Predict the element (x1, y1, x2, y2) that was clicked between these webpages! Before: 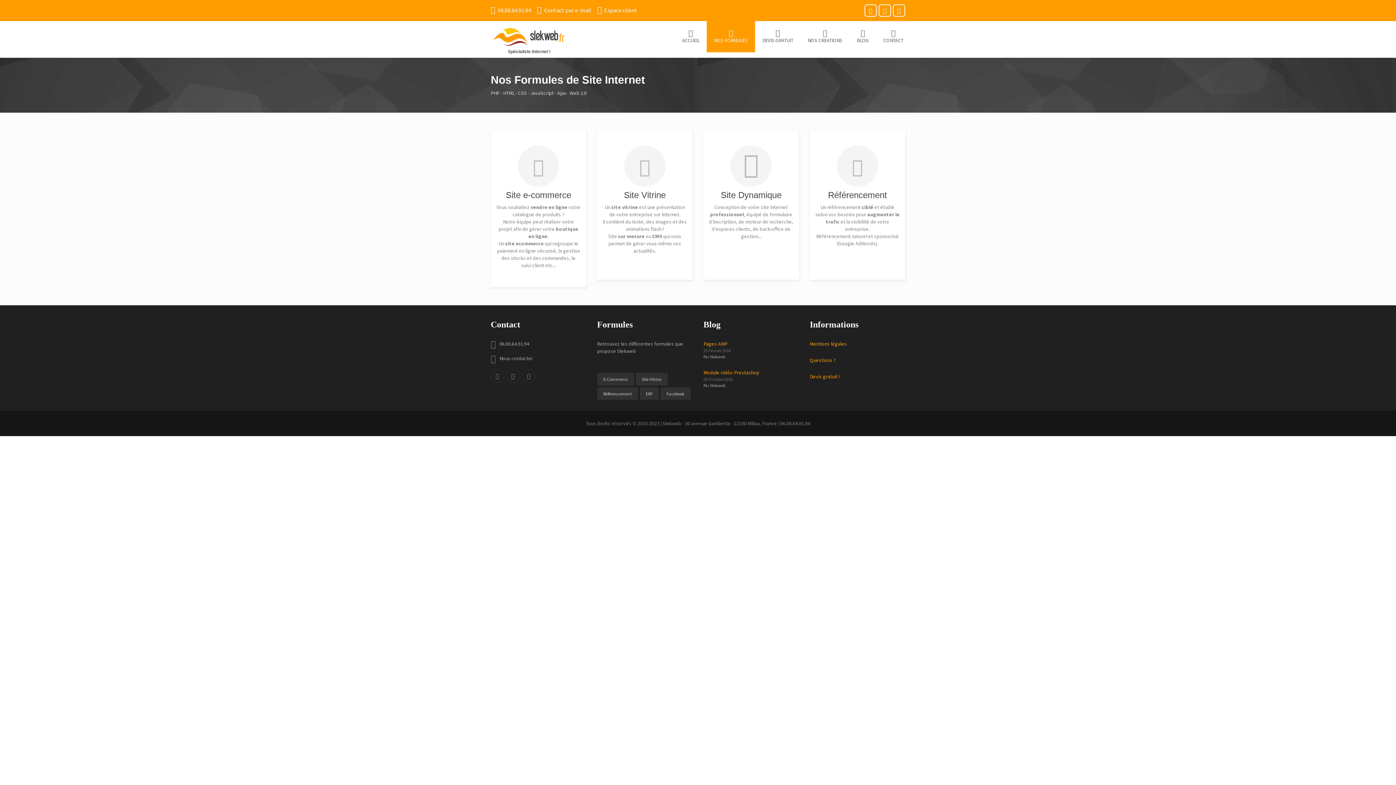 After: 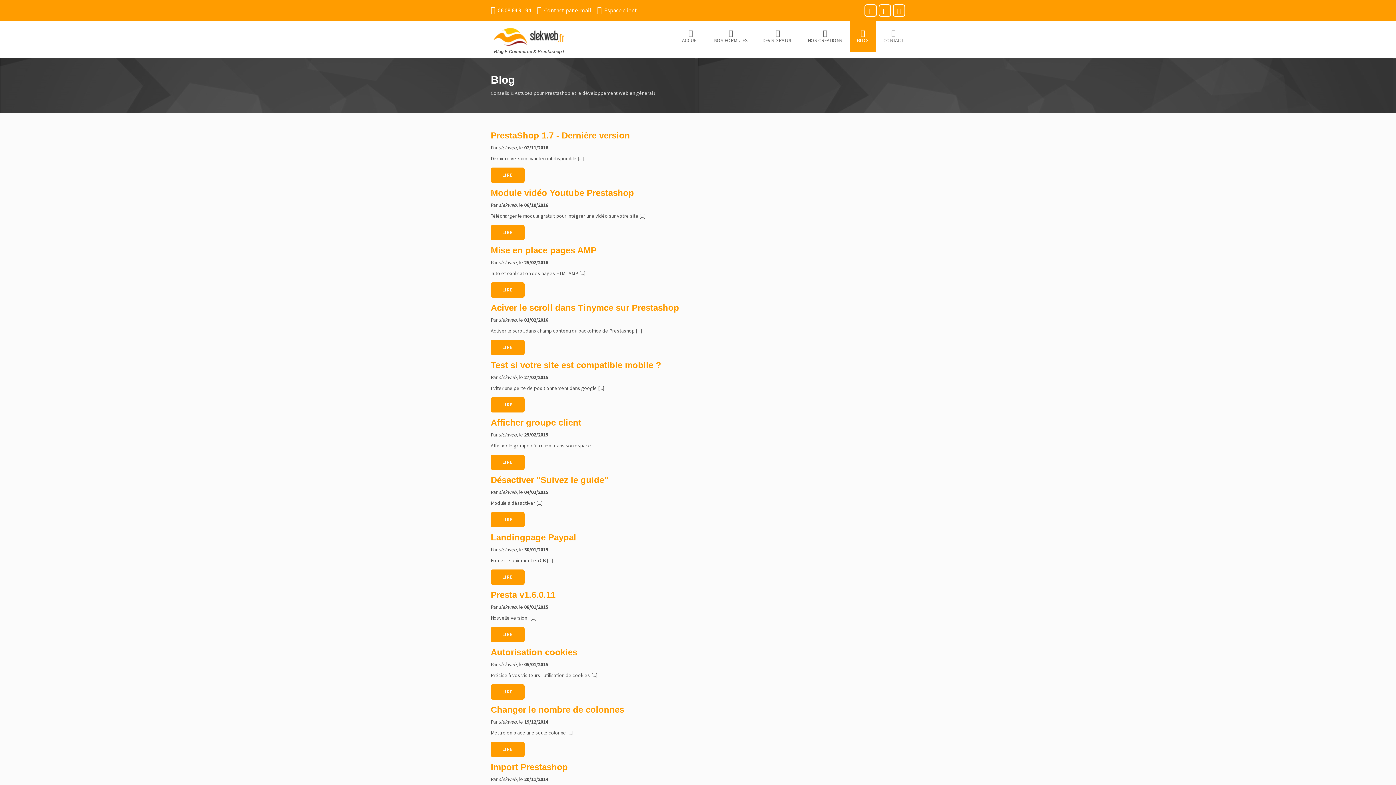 Action: bbox: (849, 21, 876, 52) label: BLOG